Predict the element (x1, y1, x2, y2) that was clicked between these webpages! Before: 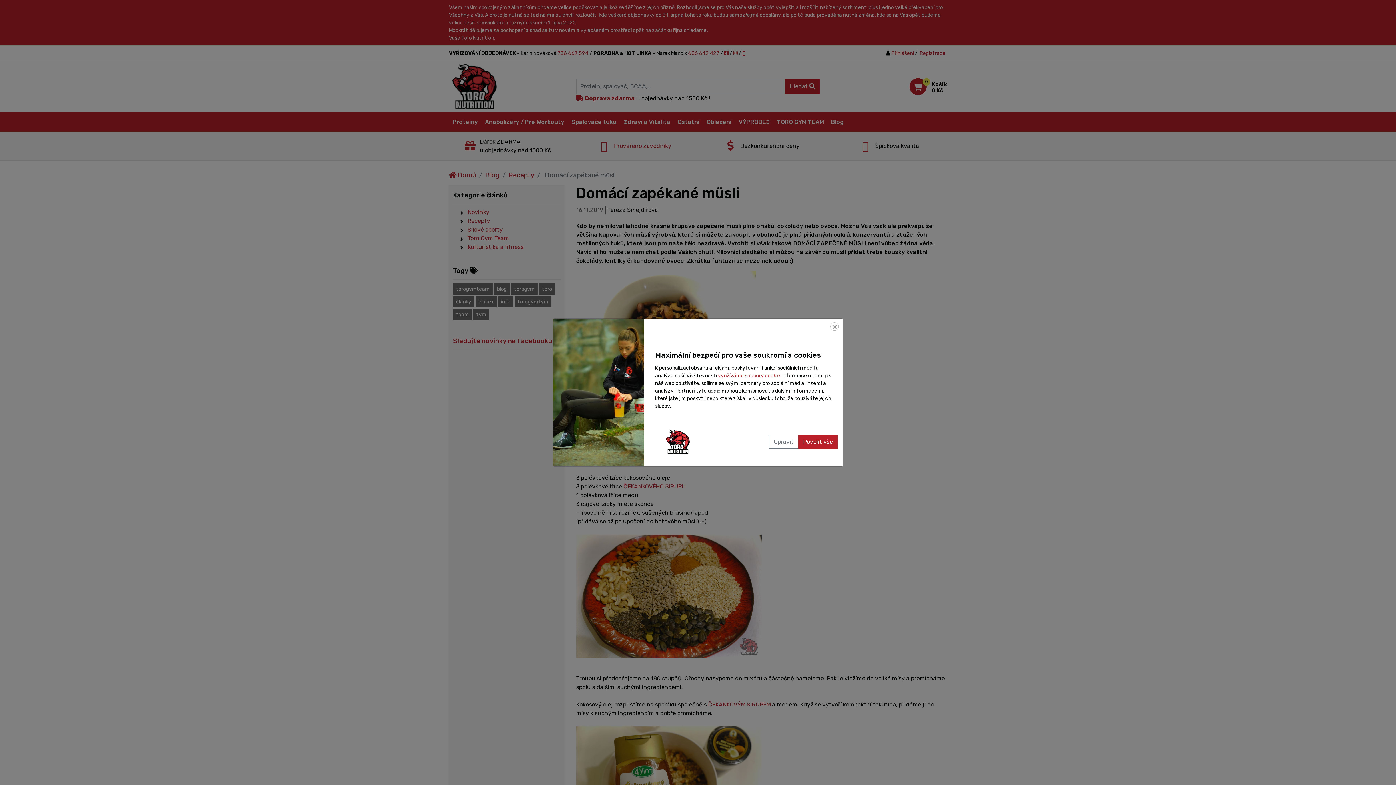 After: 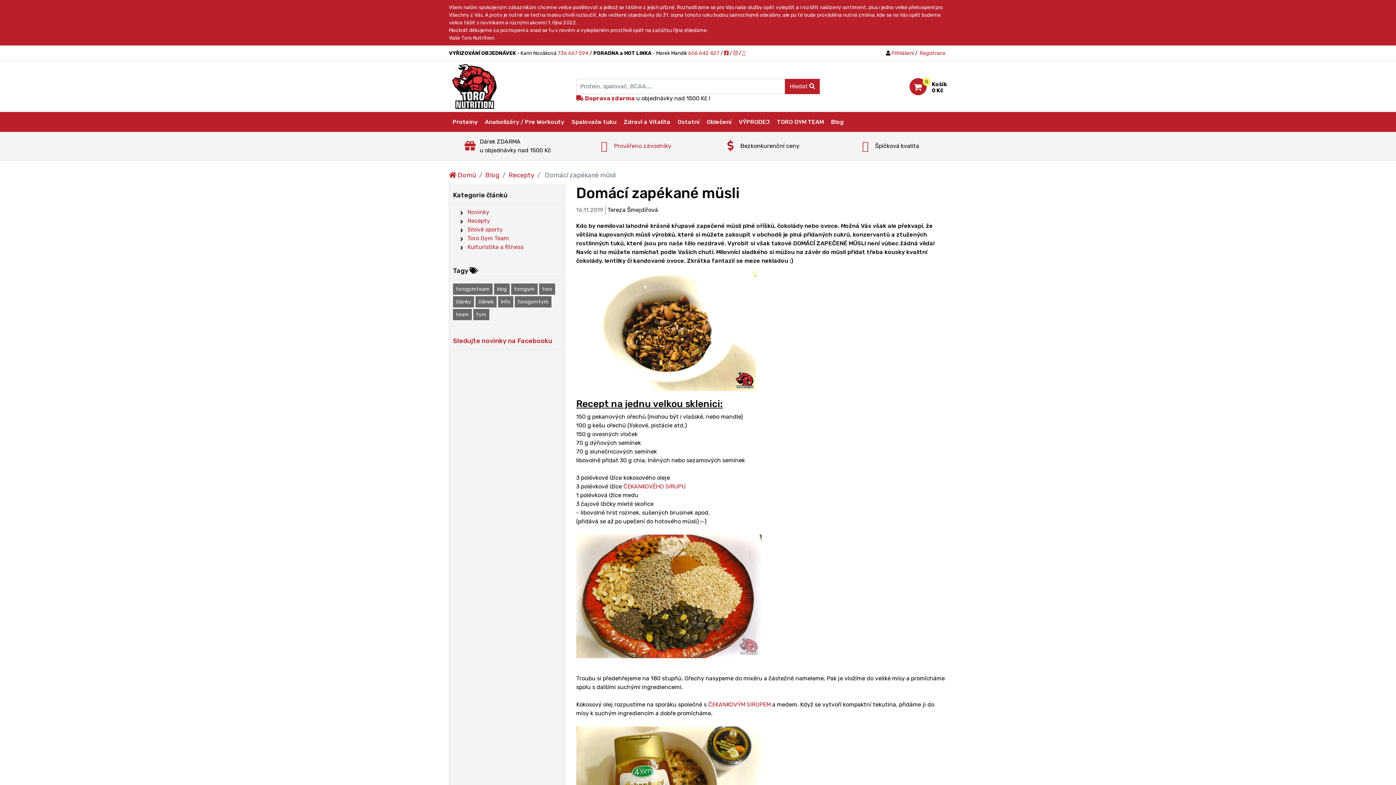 Action: bbox: (798, 435, 837, 448) label: Povolit vše